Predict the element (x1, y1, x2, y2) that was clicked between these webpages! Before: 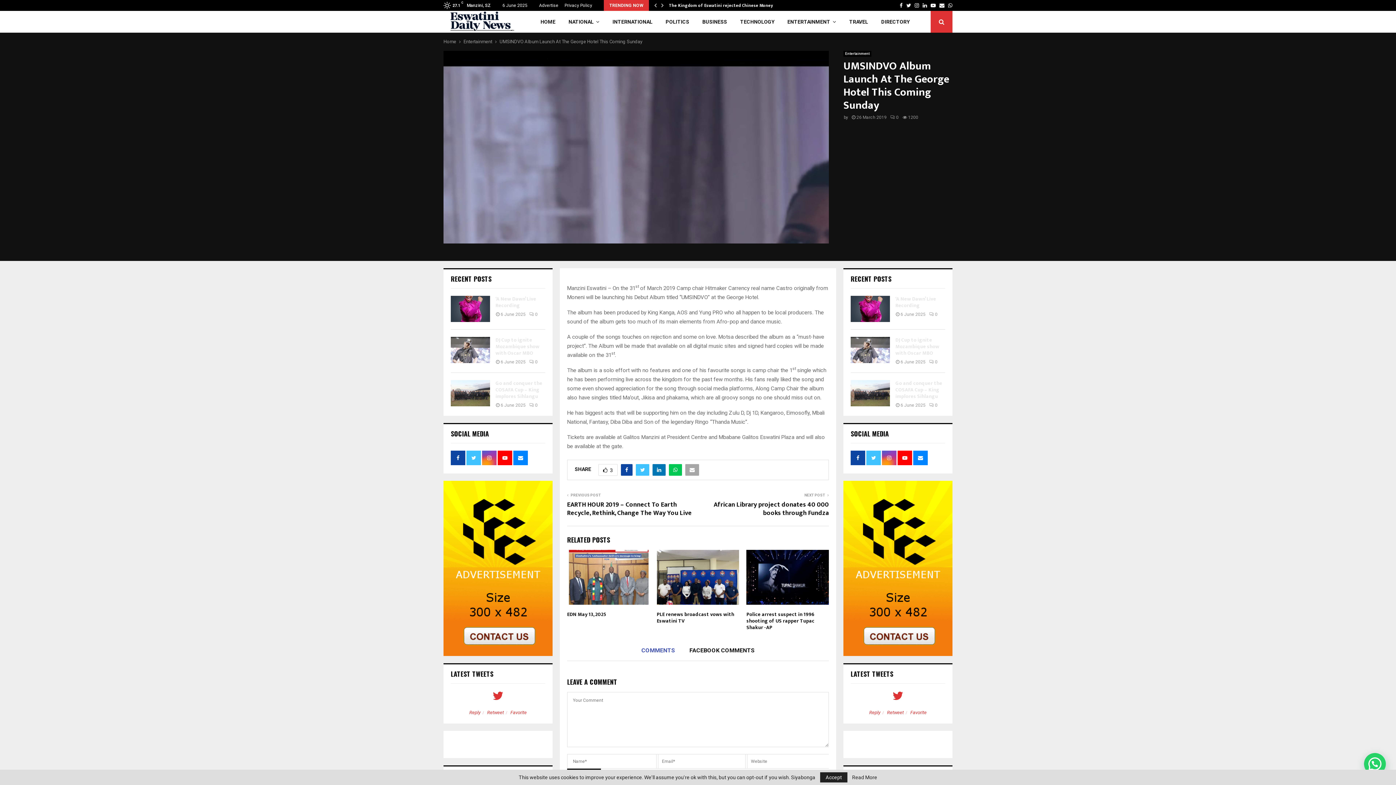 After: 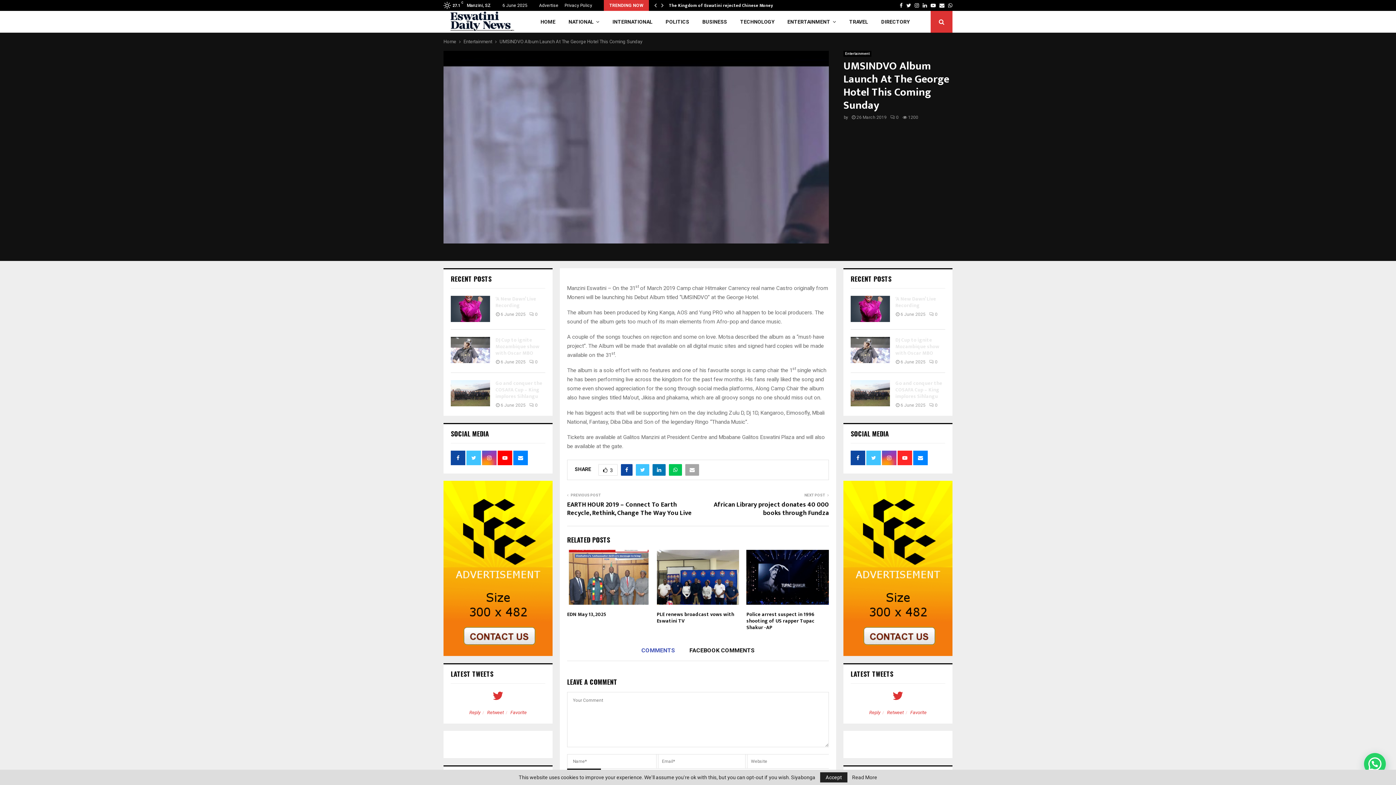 Action: bbox: (897, 450, 912, 465)